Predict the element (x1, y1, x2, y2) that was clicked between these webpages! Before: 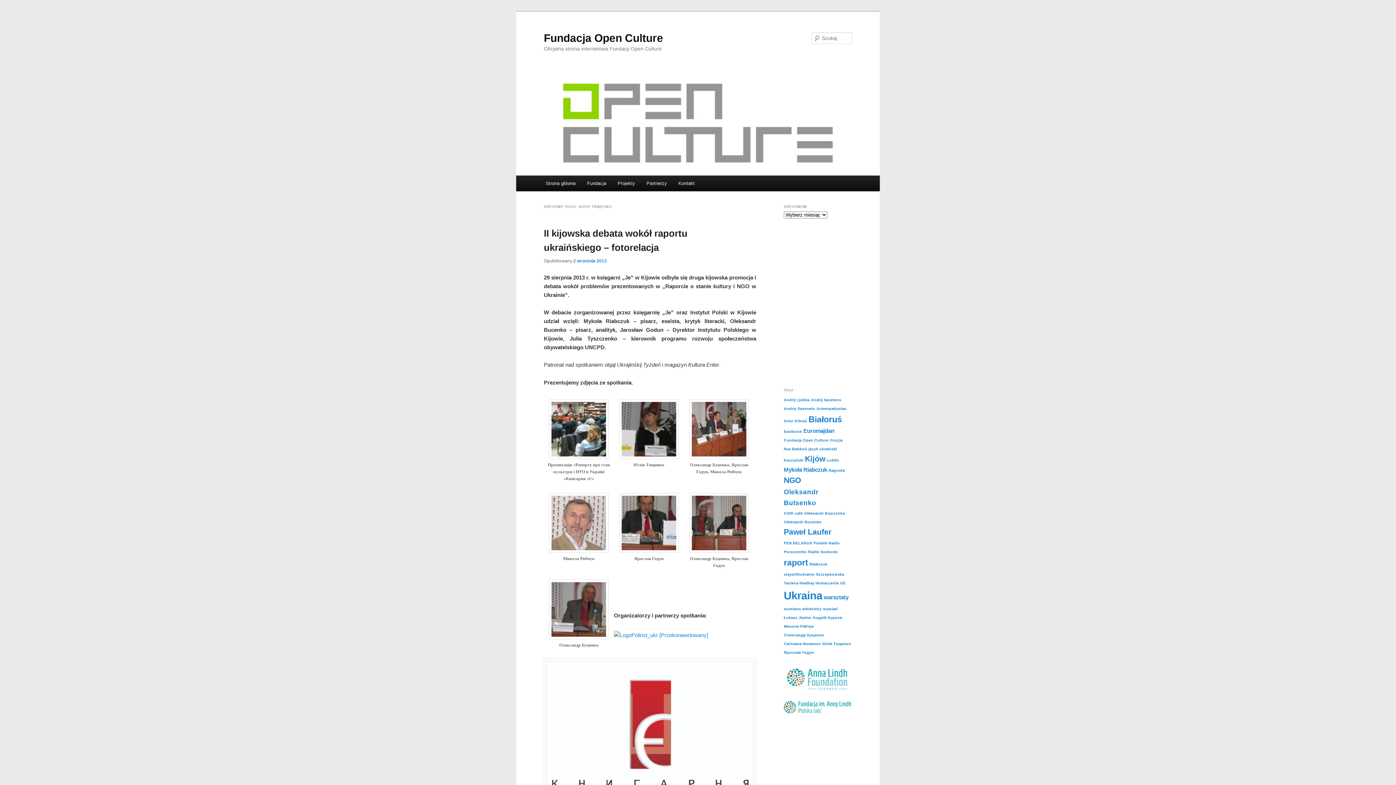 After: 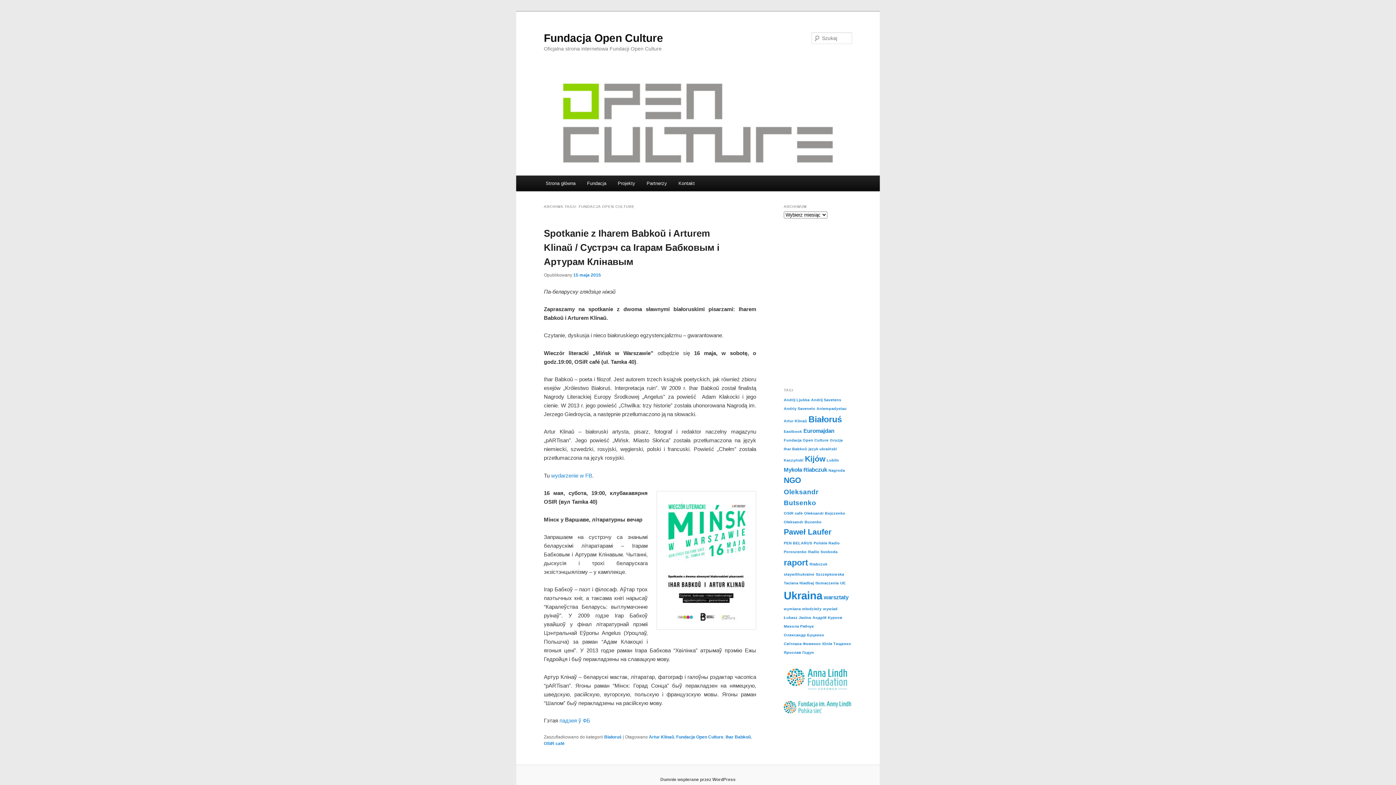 Action: bbox: (784, 438, 828, 442) label: Fundacja Open Culture (1 element)